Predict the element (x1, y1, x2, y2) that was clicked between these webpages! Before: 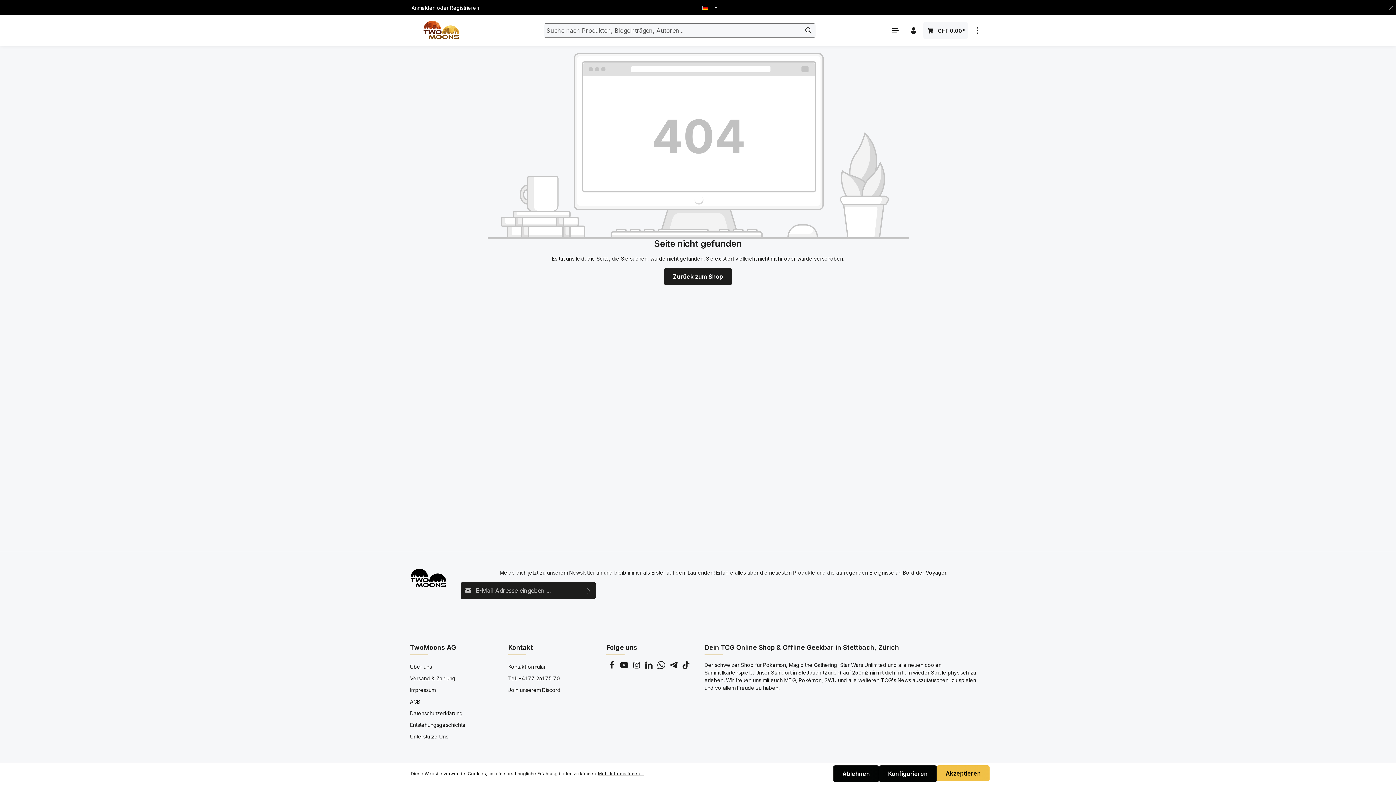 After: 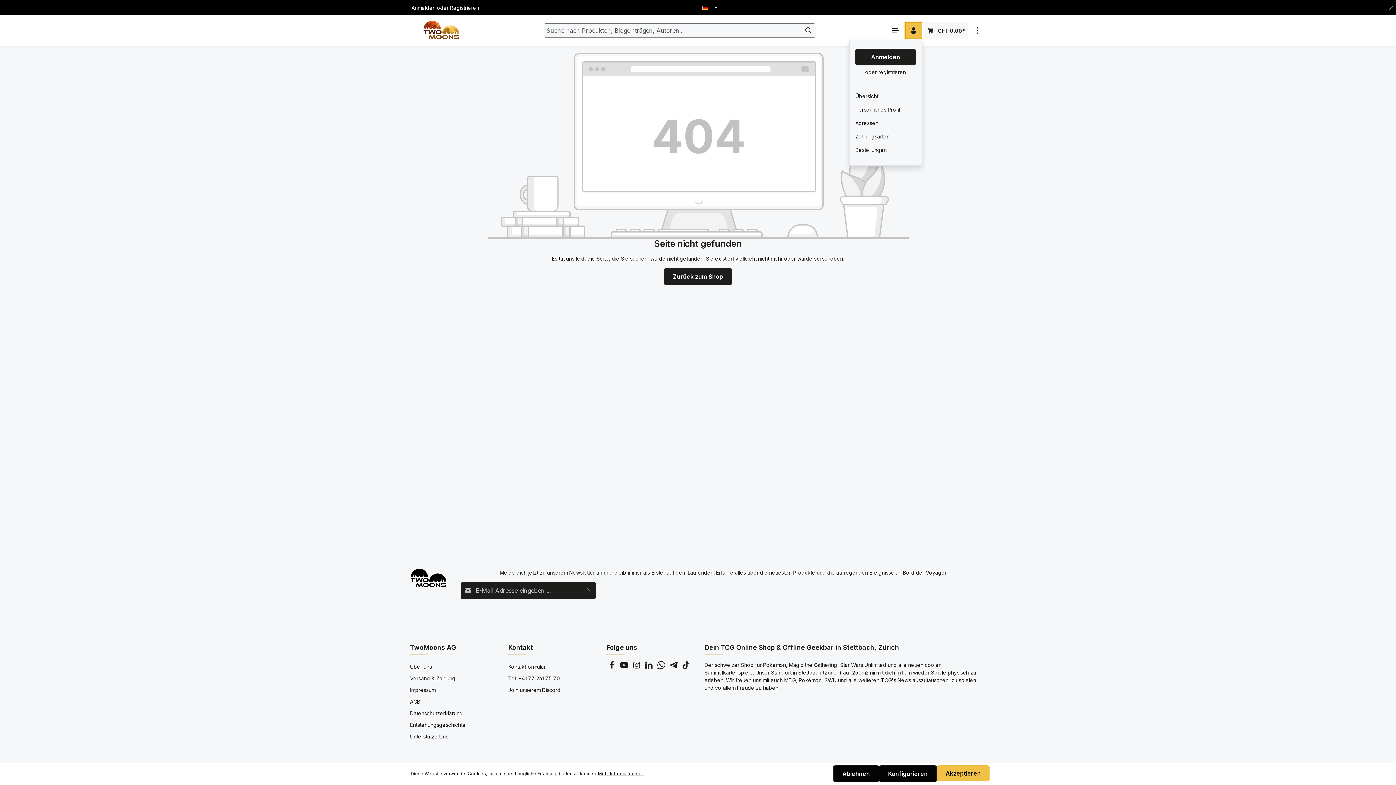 Action: label: Ihr Konto bbox: (905, 22, 922, 38)